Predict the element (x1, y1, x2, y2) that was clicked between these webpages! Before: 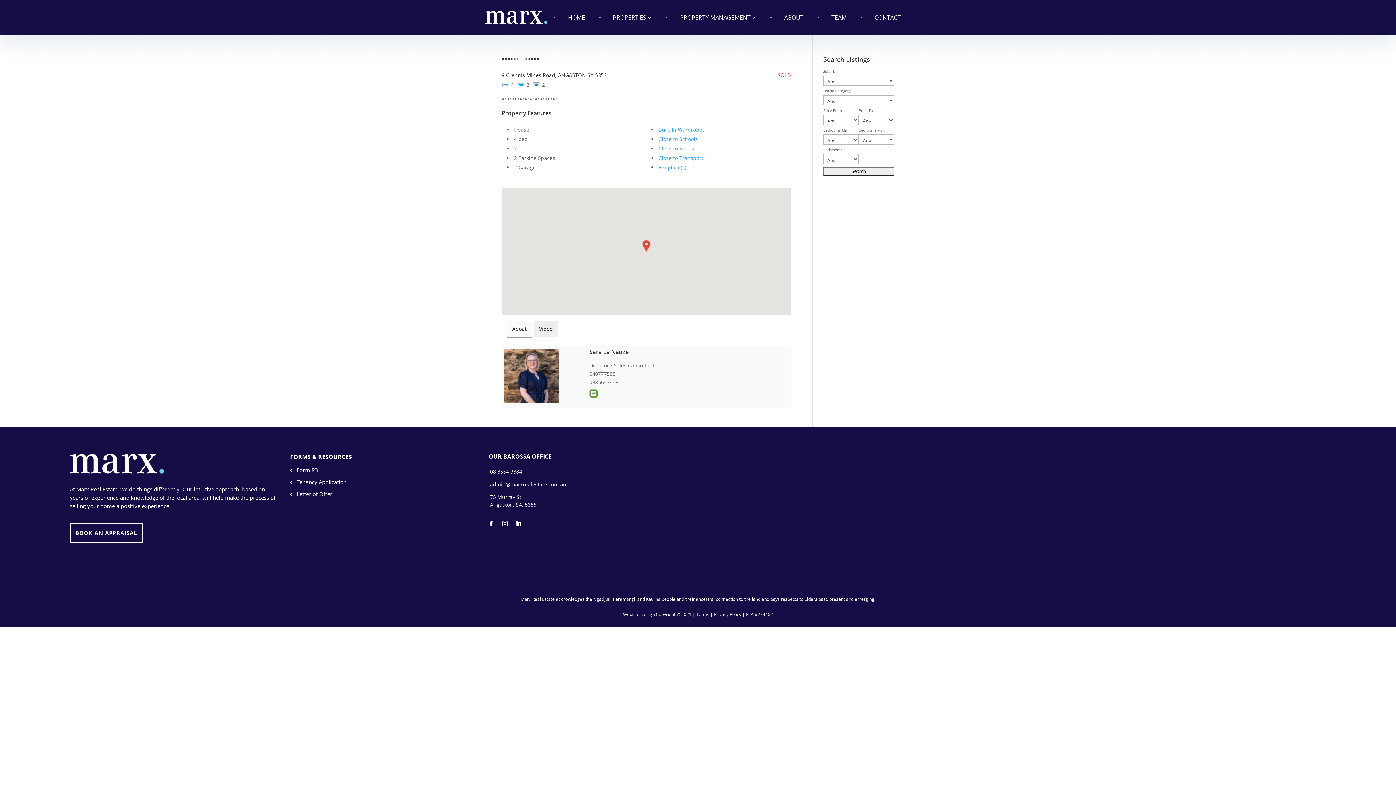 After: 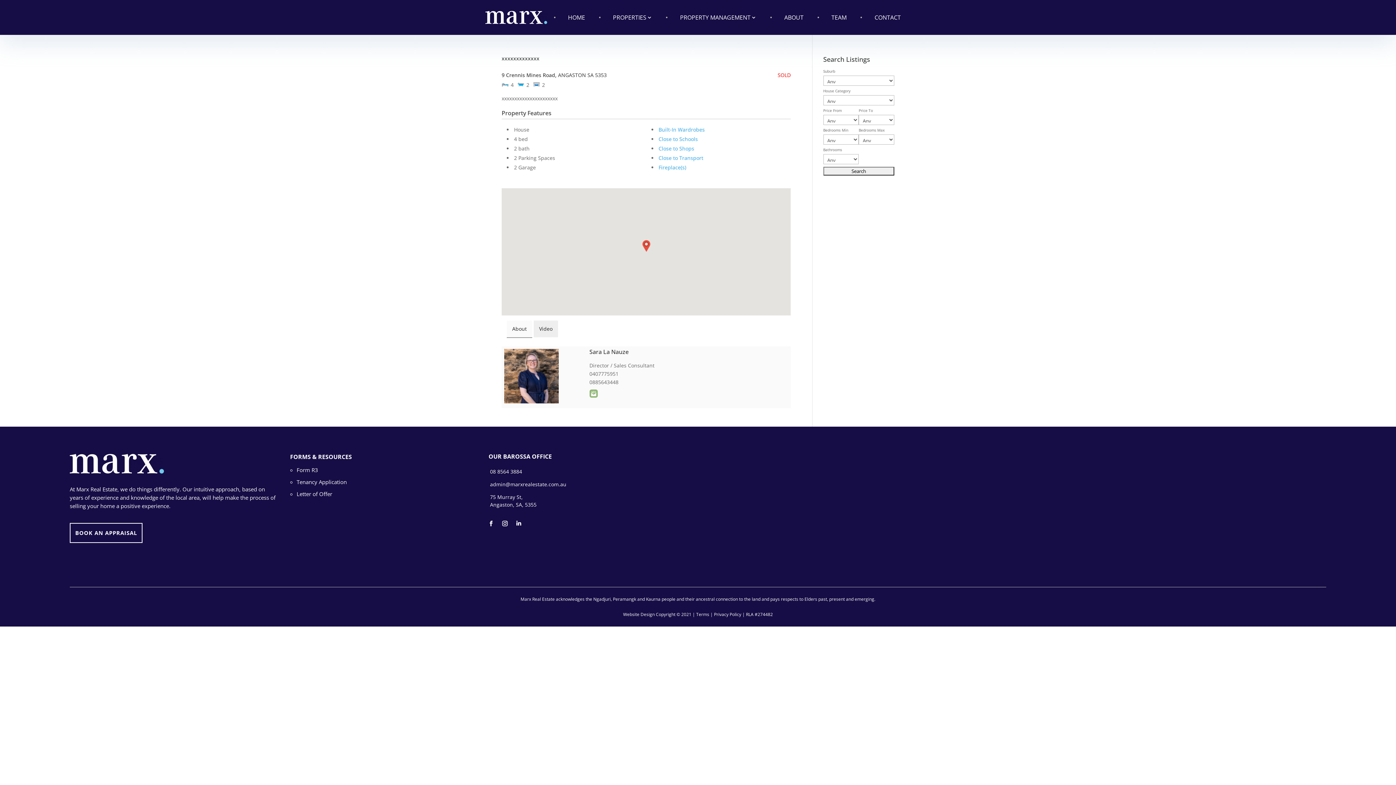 Action: bbox: (589, 389, 598, 398) label: Email